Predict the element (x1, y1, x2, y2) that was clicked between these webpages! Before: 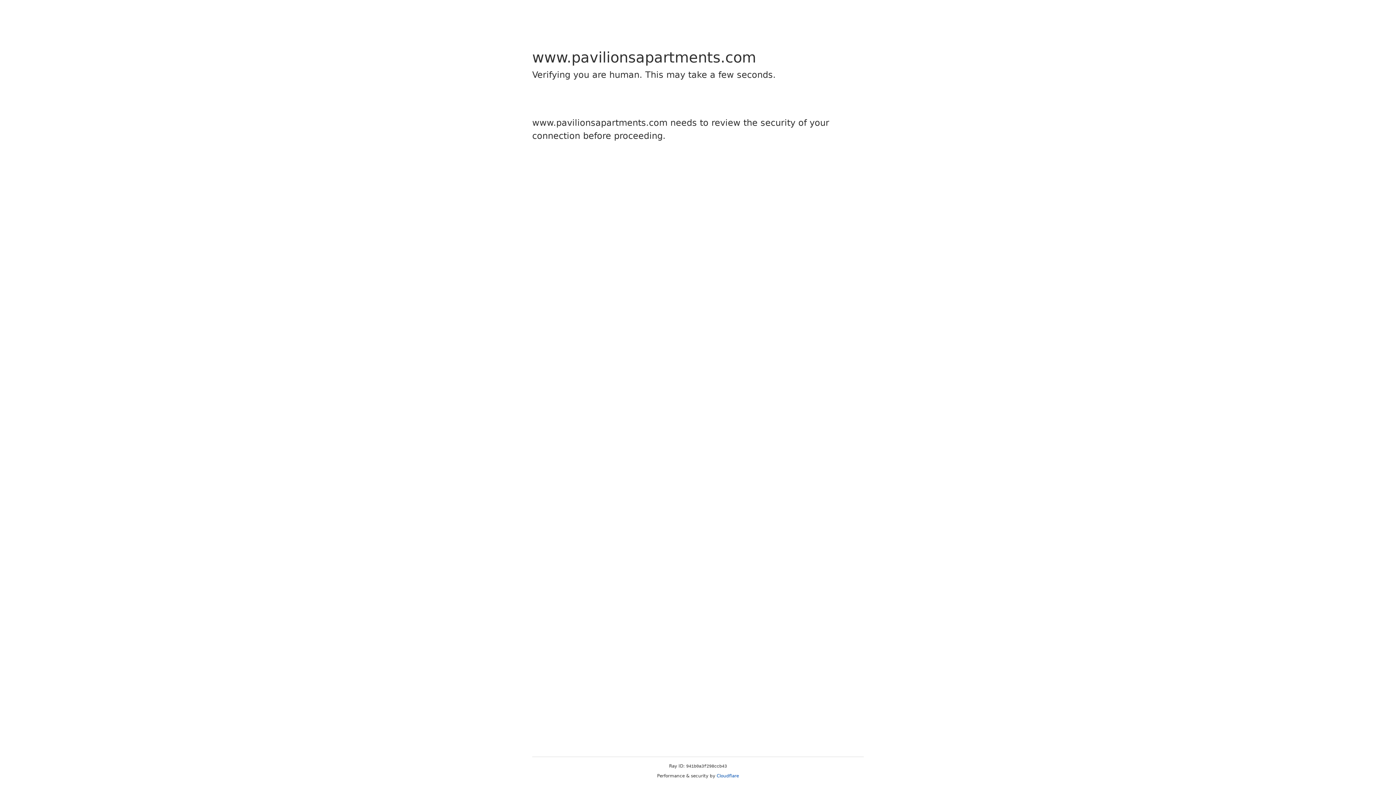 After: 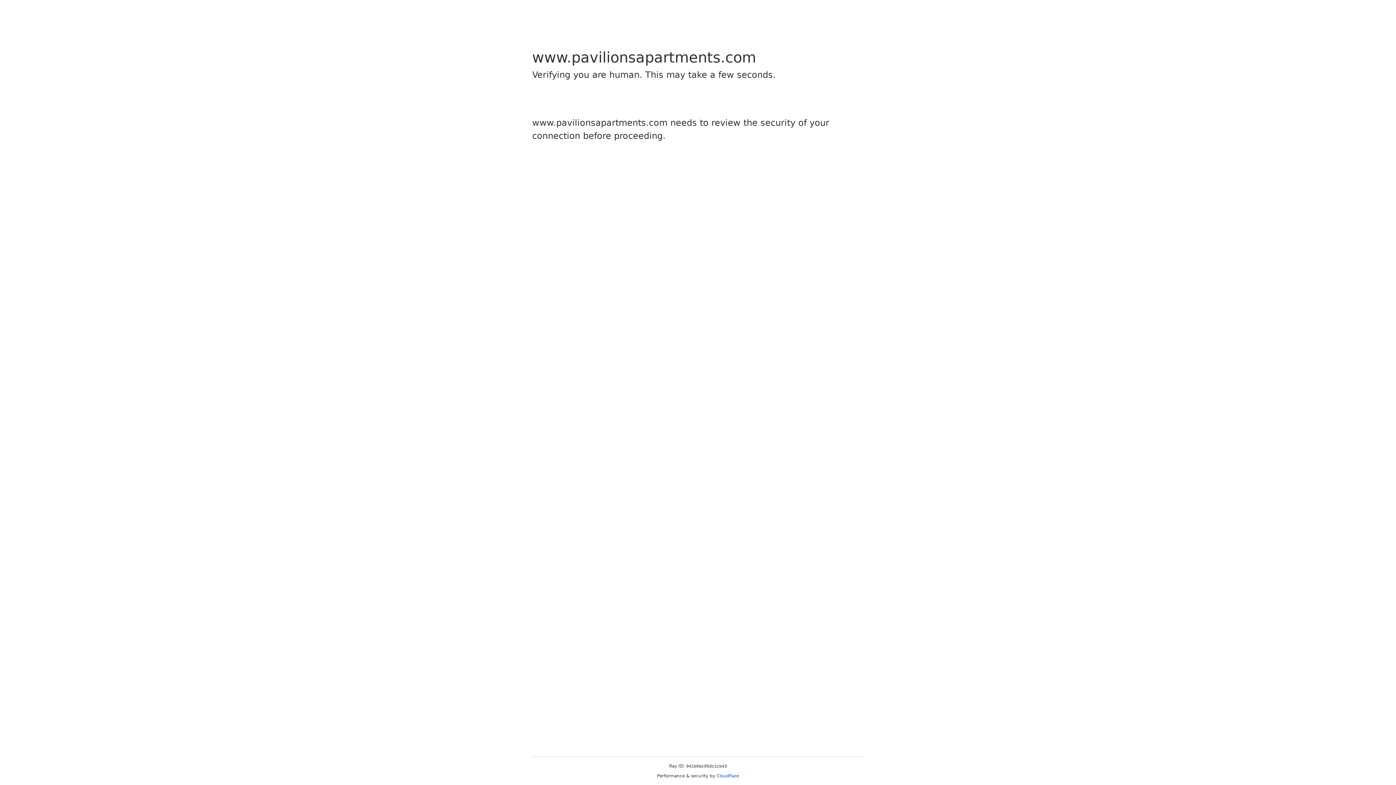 Action: bbox: (716, 773, 739, 778) label: Cloudflare